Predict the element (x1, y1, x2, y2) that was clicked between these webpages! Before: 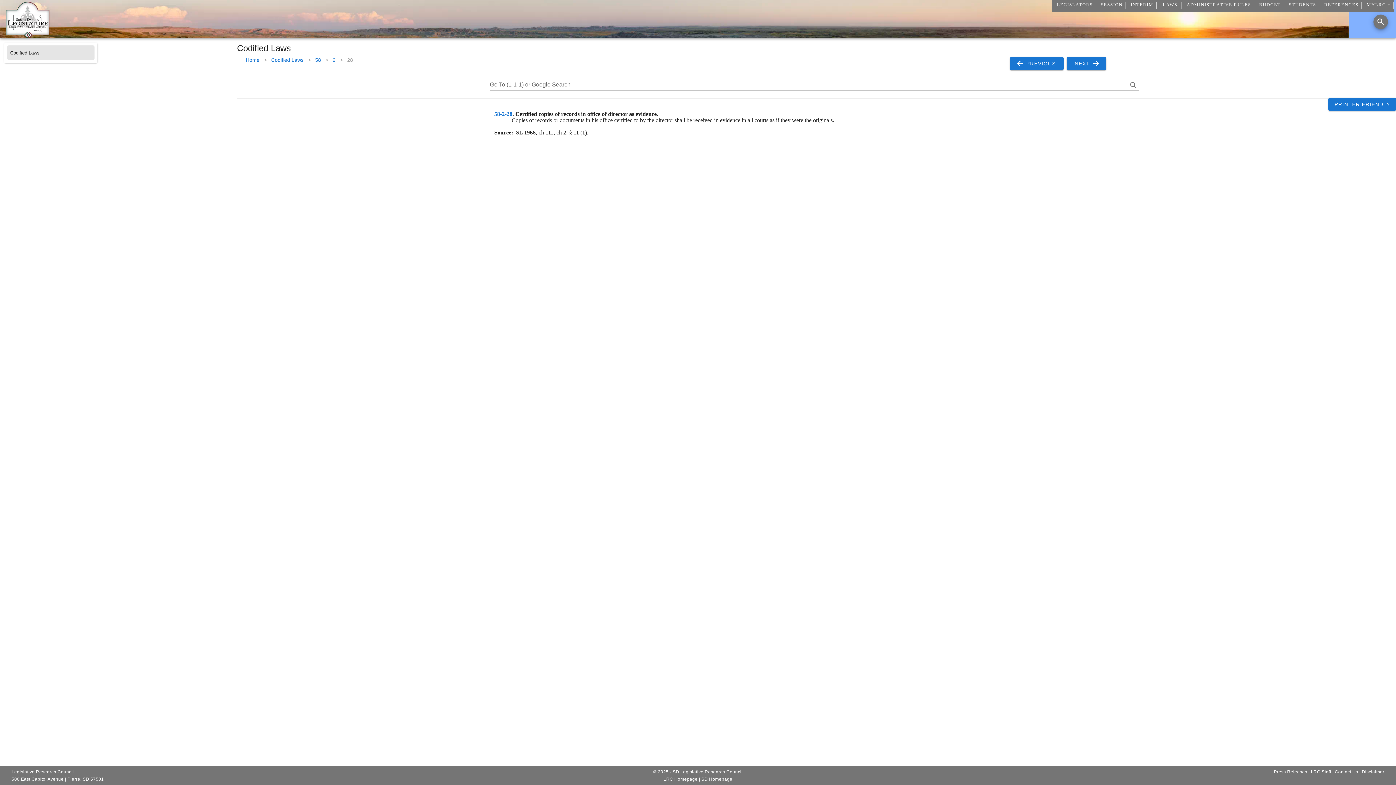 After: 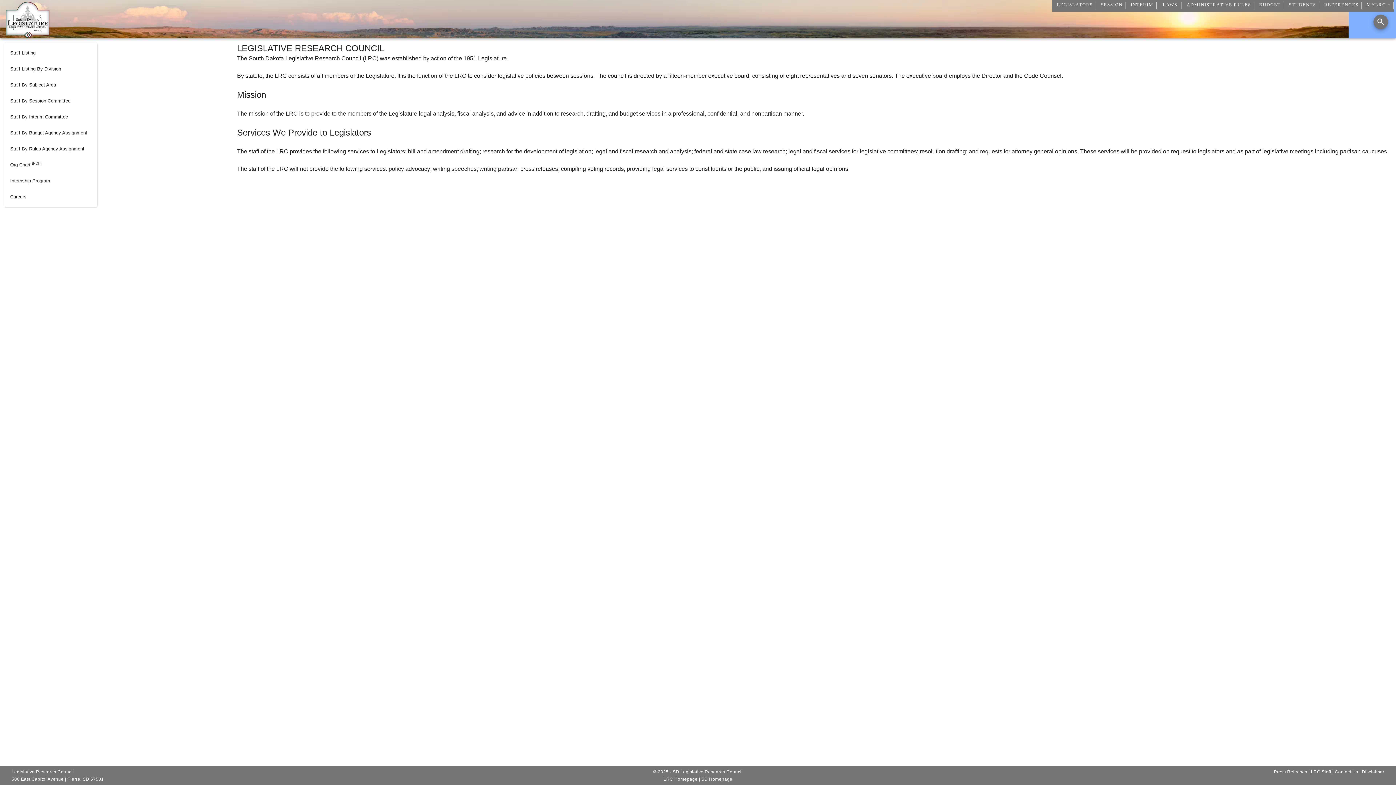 Action: label: LRC Staff bbox: (1311, 769, 1331, 774)